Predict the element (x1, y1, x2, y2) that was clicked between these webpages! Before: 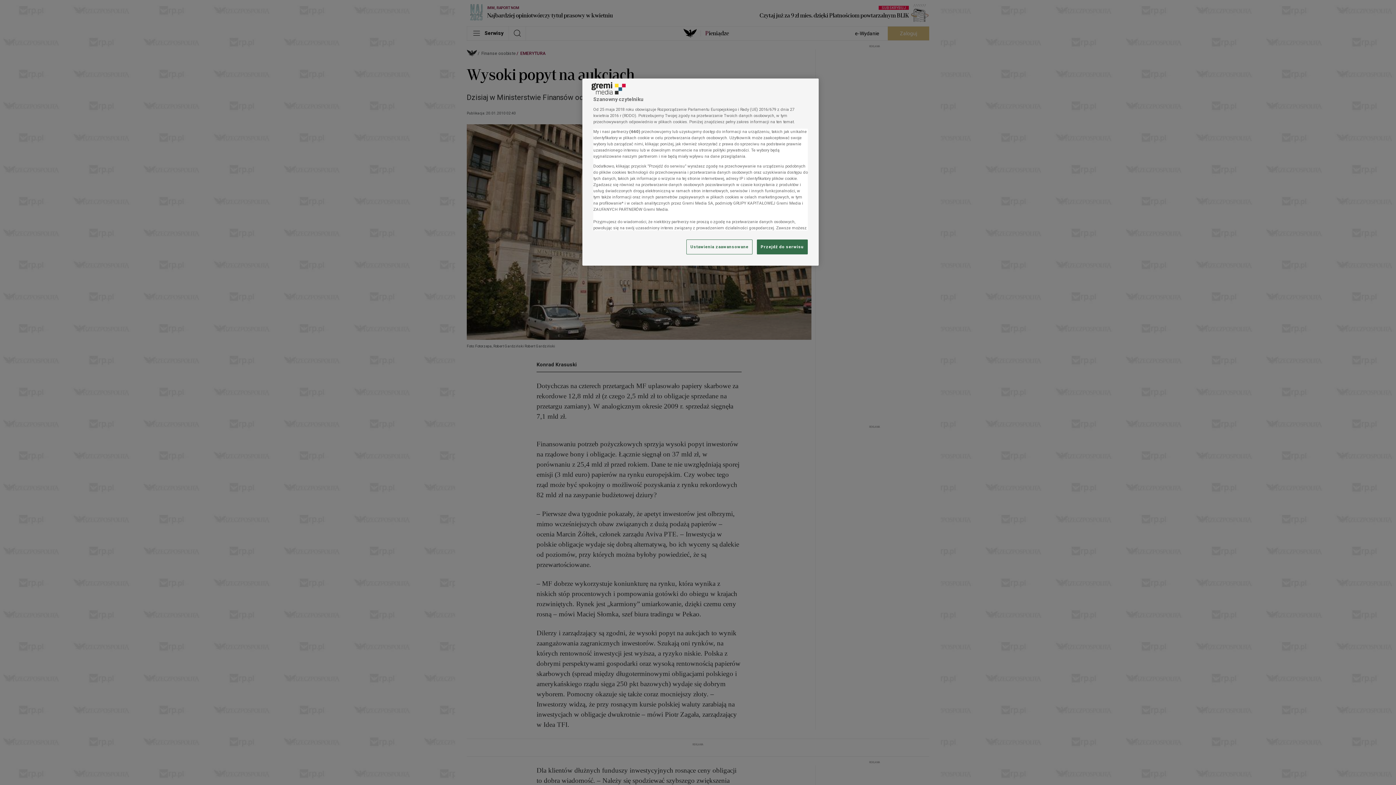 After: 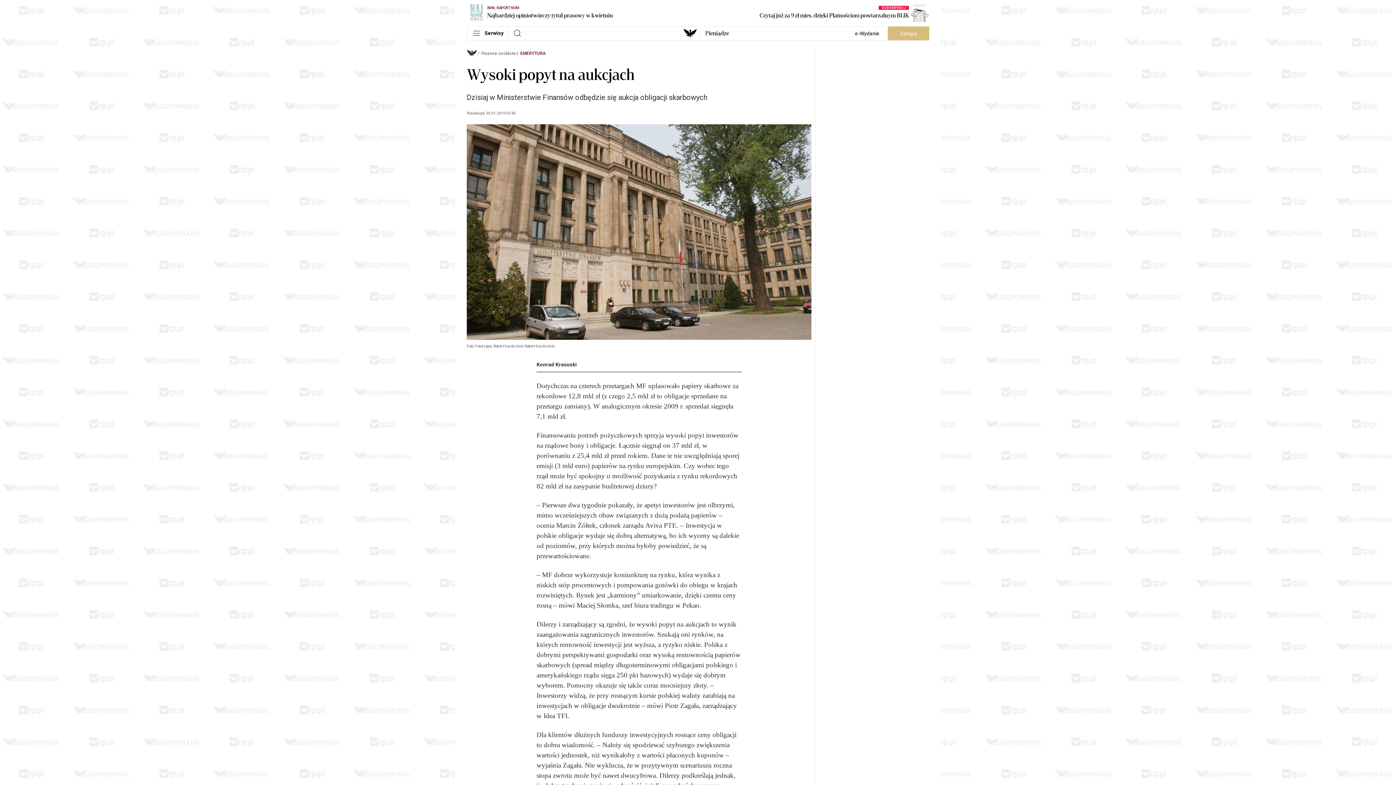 Action: bbox: (757, 239, 808, 254) label: Przejdź do serwisu